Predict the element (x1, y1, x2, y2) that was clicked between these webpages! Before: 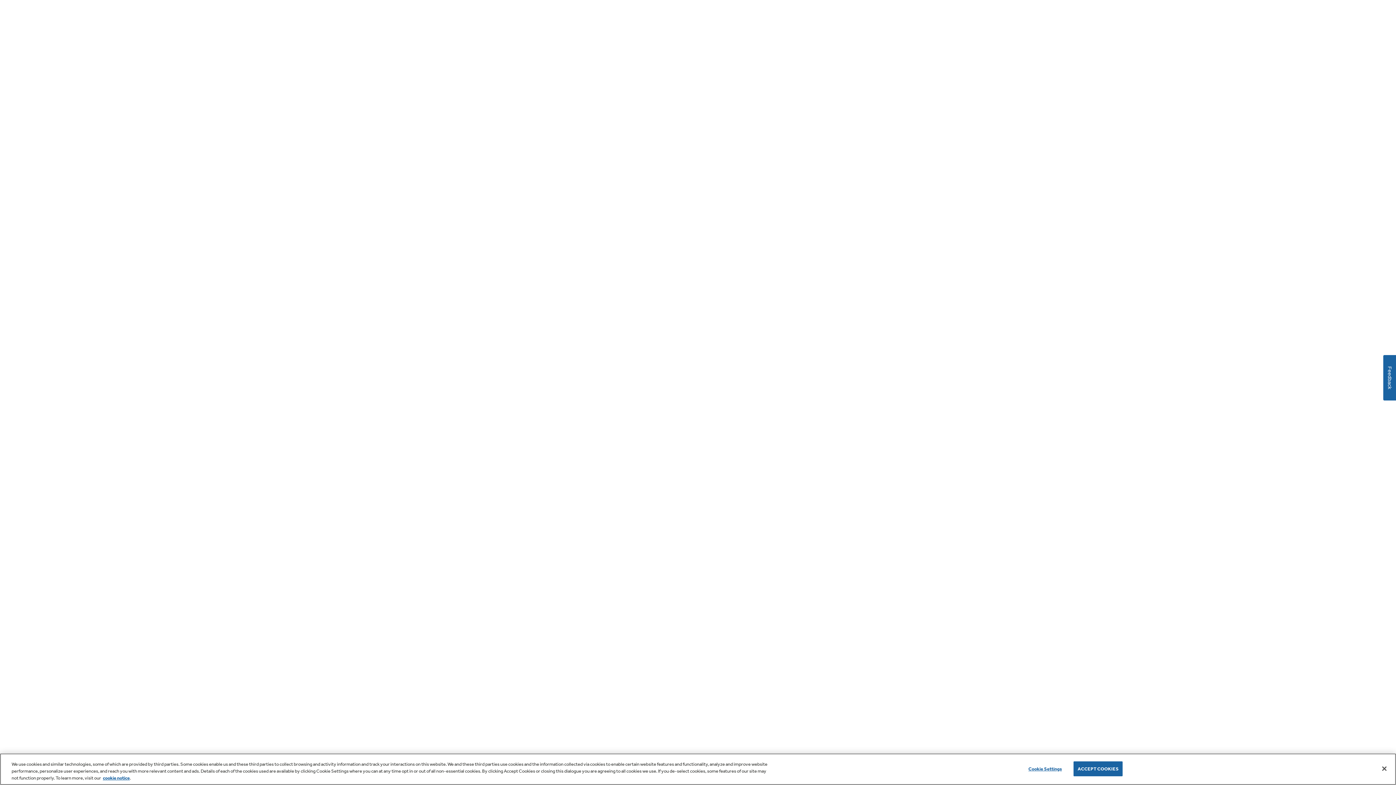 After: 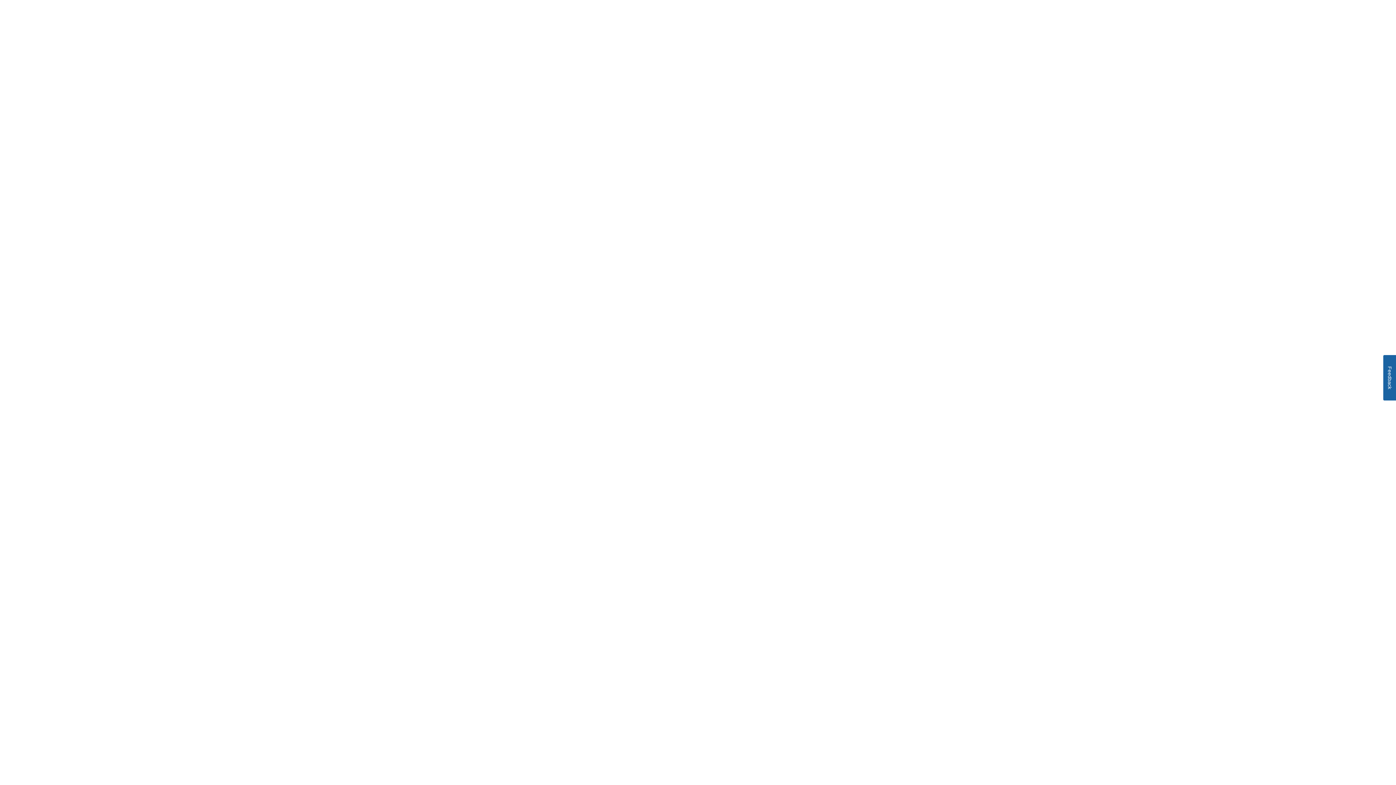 Action: label: ACCEPT COOKIES bbox: (1073, 761, 1122, 776)